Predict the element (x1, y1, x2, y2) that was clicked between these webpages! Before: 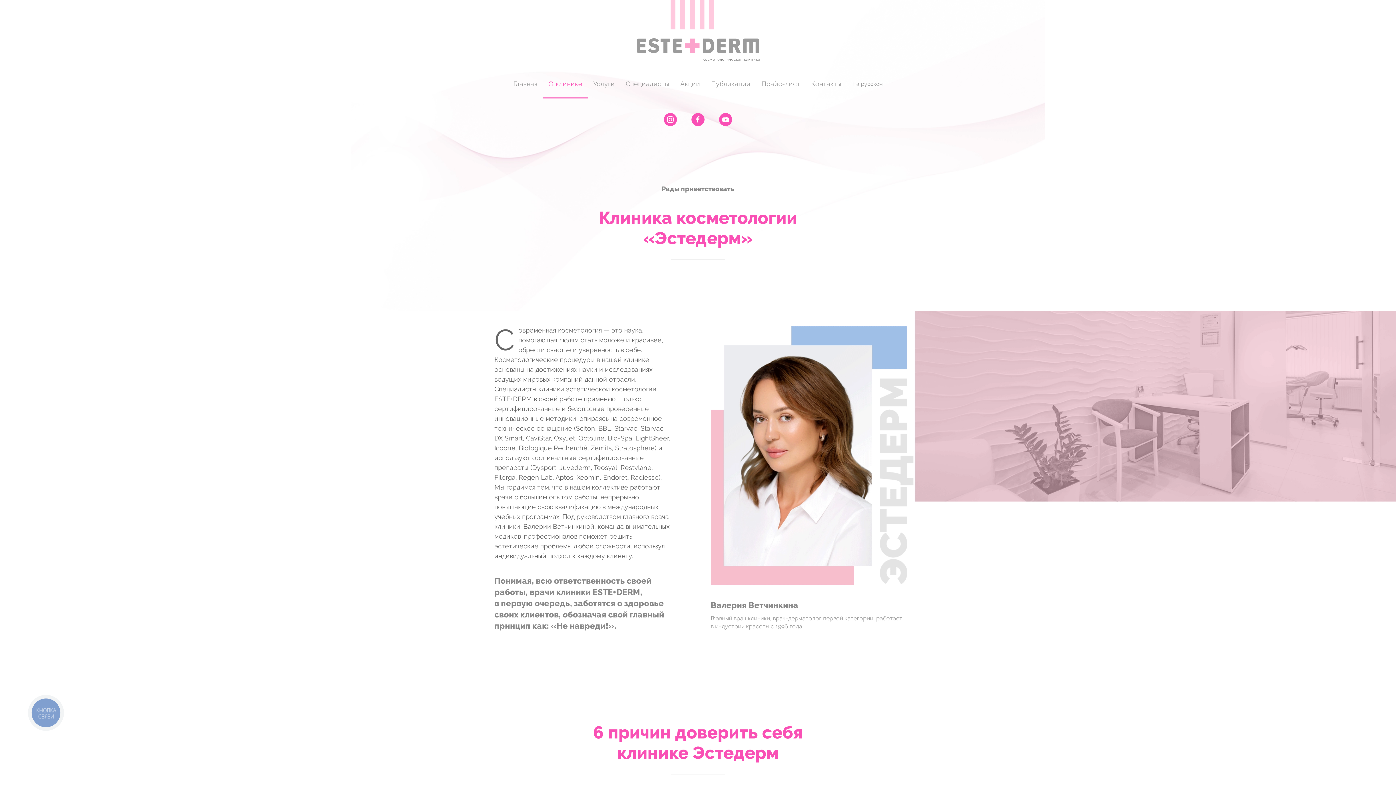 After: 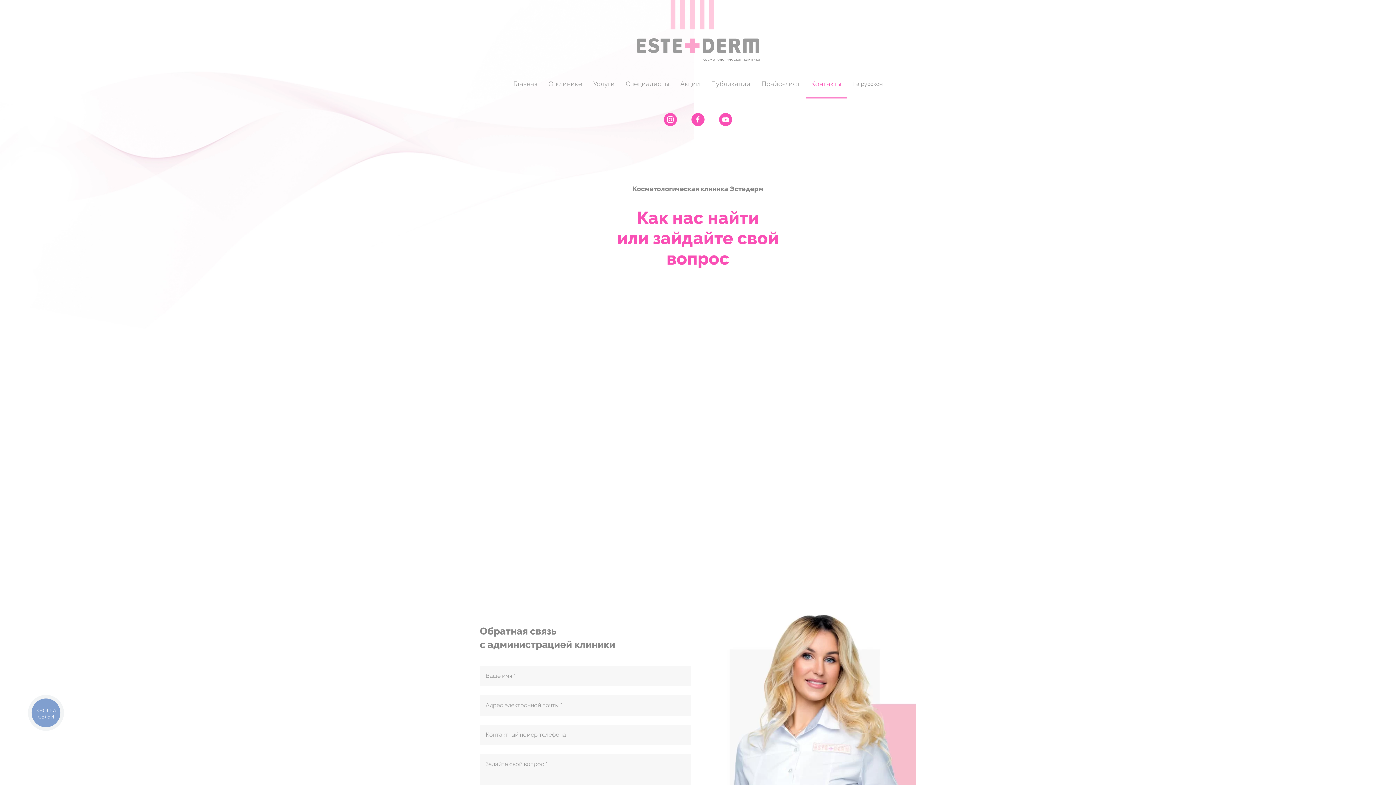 Action: label: Контакты bbox: (805, 69, 847, 98)